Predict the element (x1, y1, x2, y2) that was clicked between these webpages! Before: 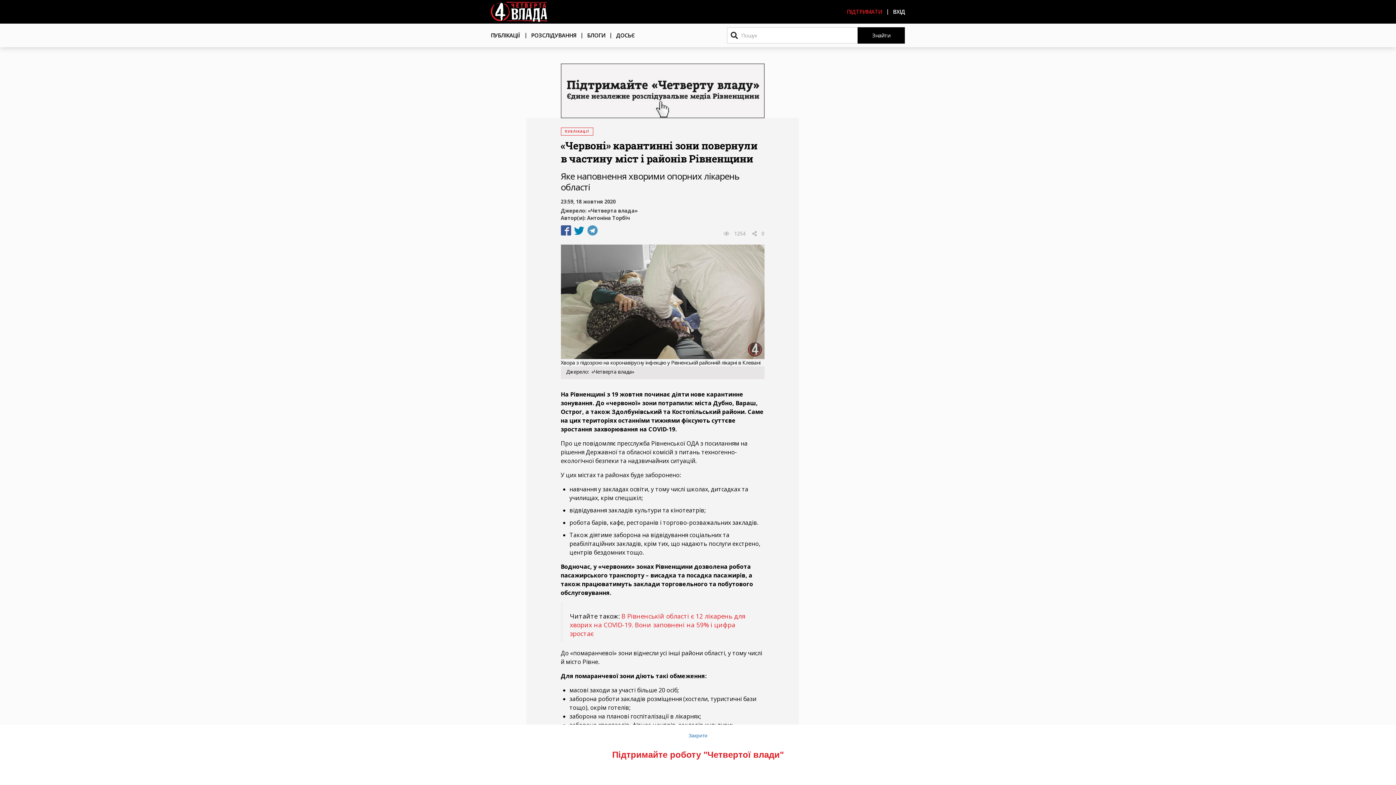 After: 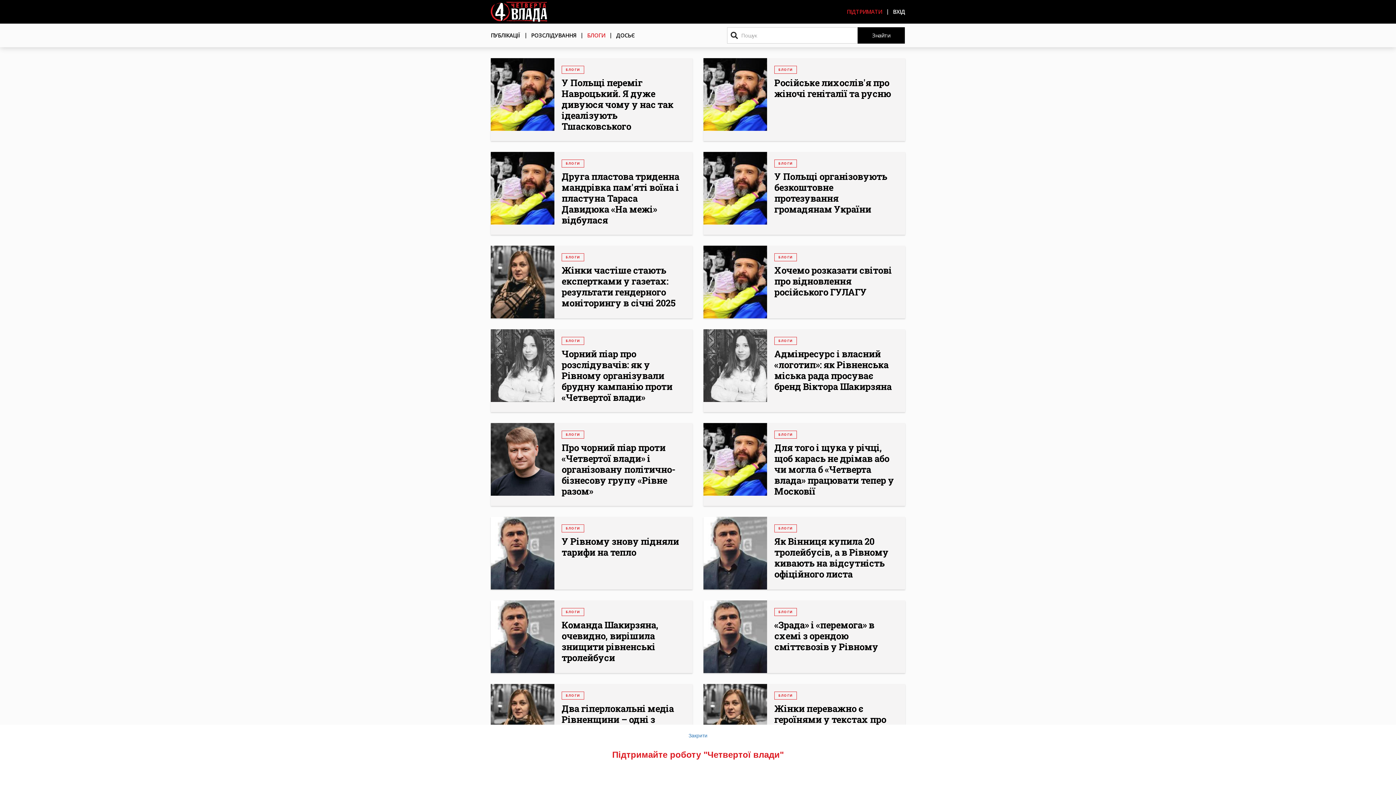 Action: bbox: (581, 23, 610, 47) label: БЛОГИ